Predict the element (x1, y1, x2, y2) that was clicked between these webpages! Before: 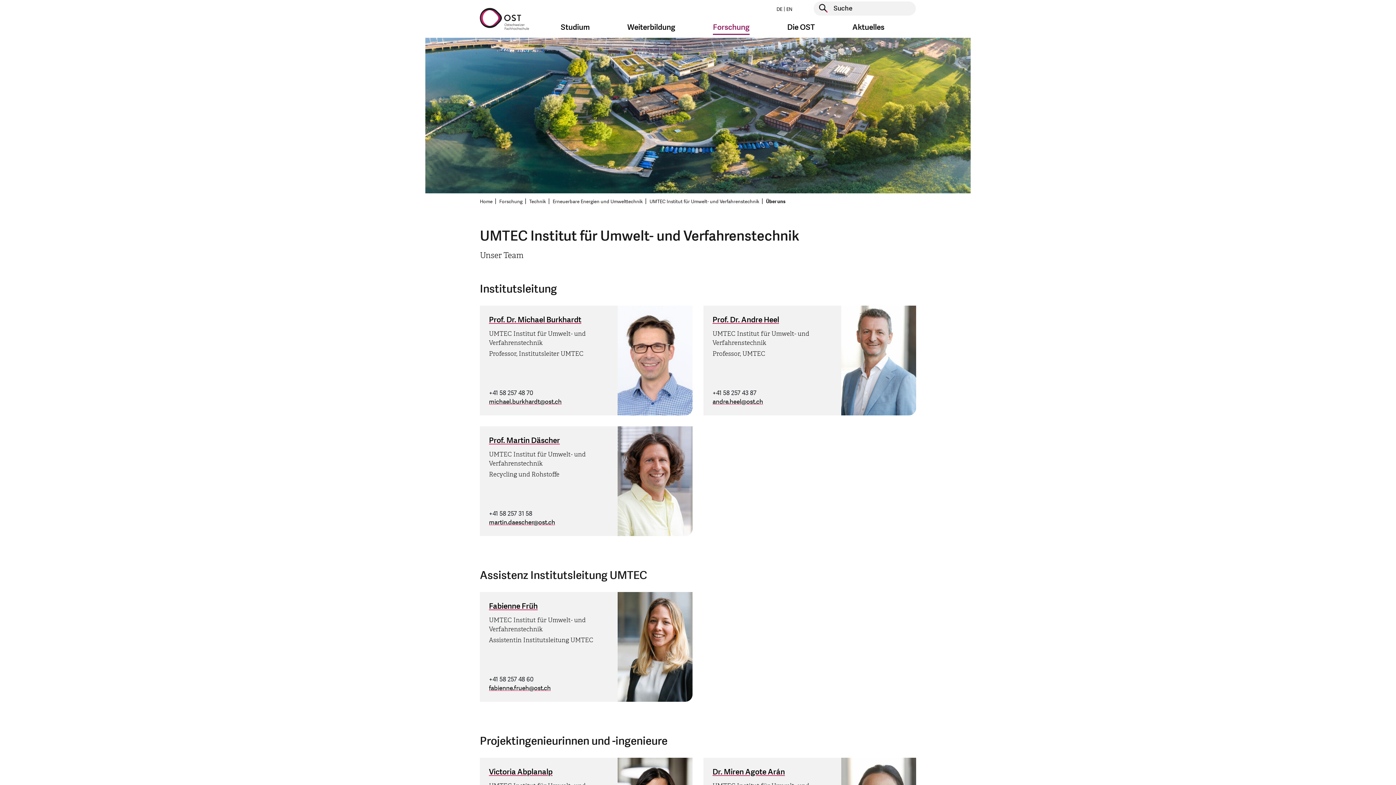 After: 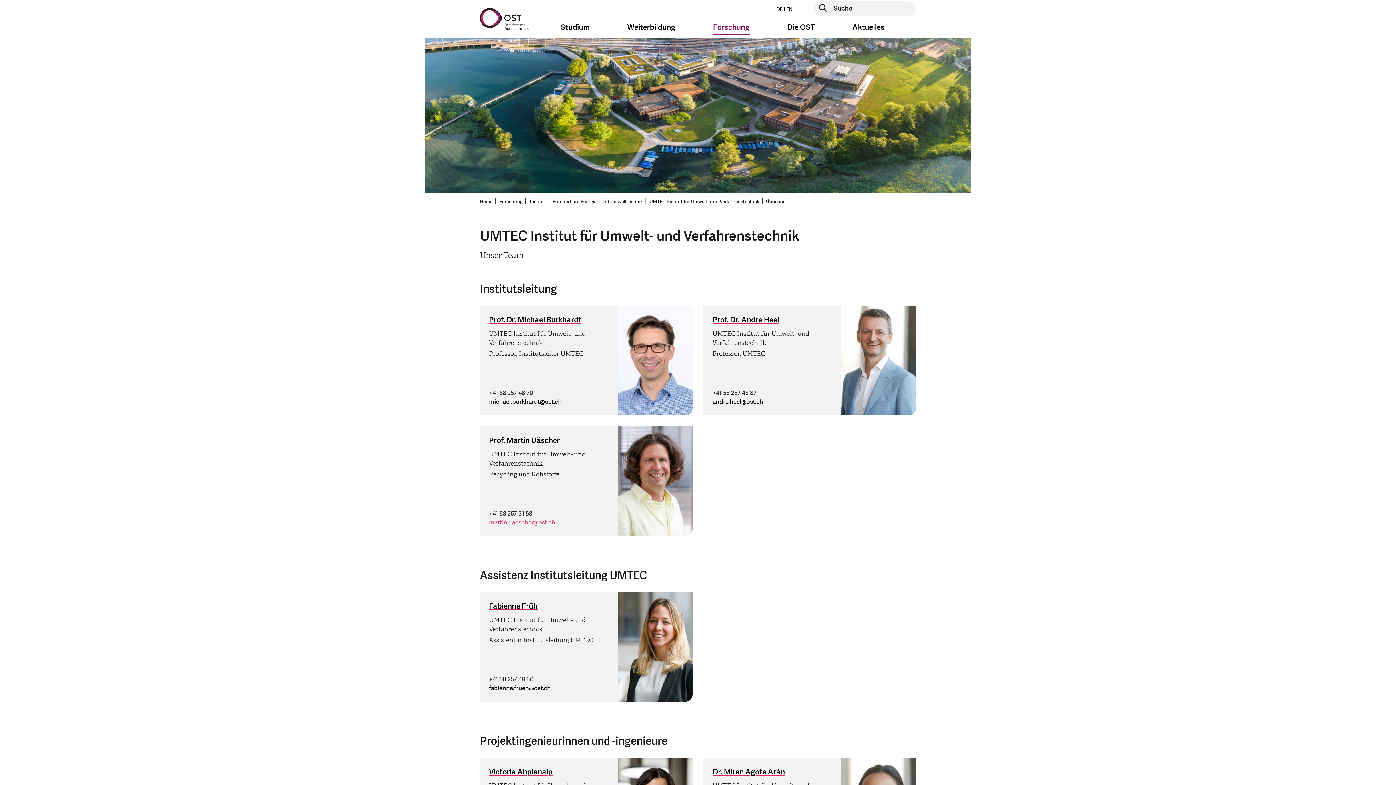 Action: label: martin.daescher@ost.ch bbox: (489, 518, 555, 526)